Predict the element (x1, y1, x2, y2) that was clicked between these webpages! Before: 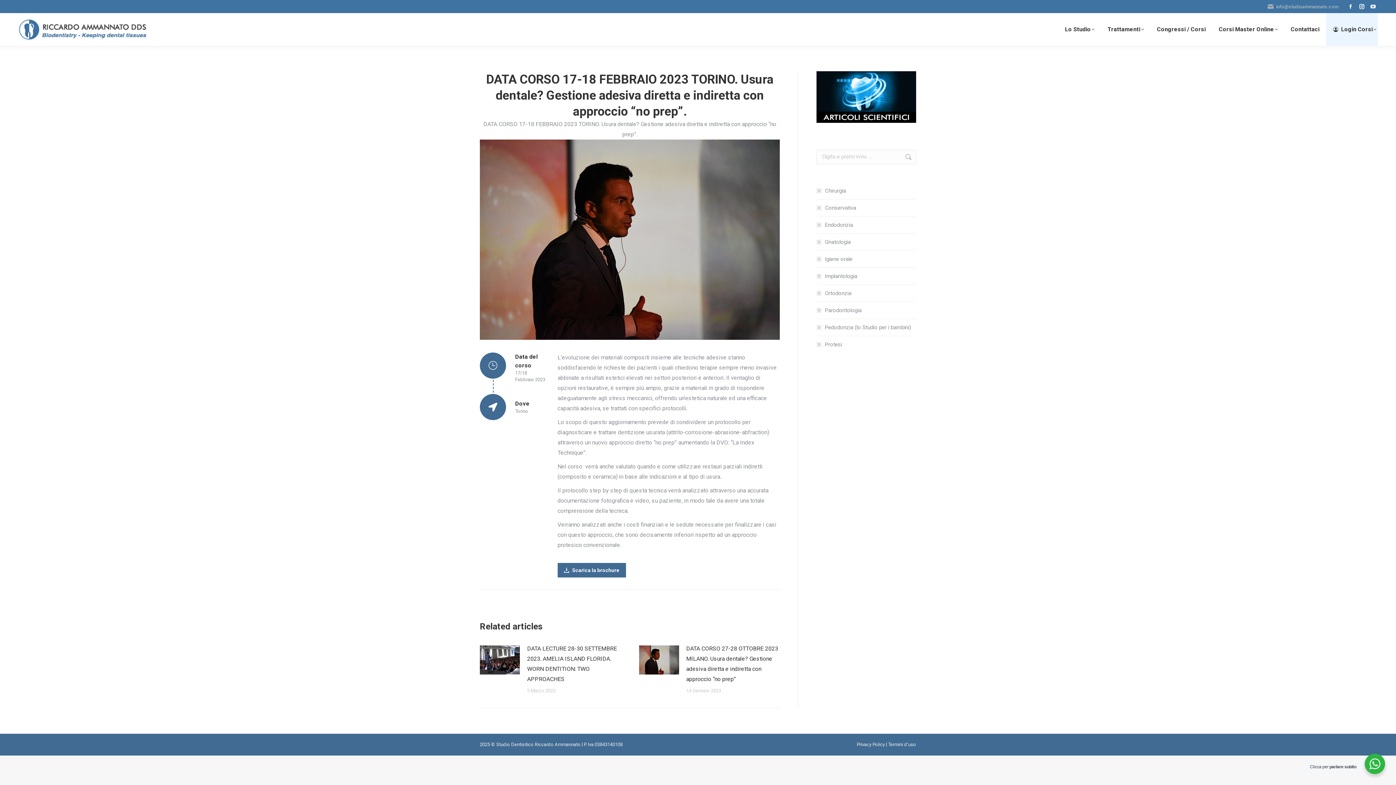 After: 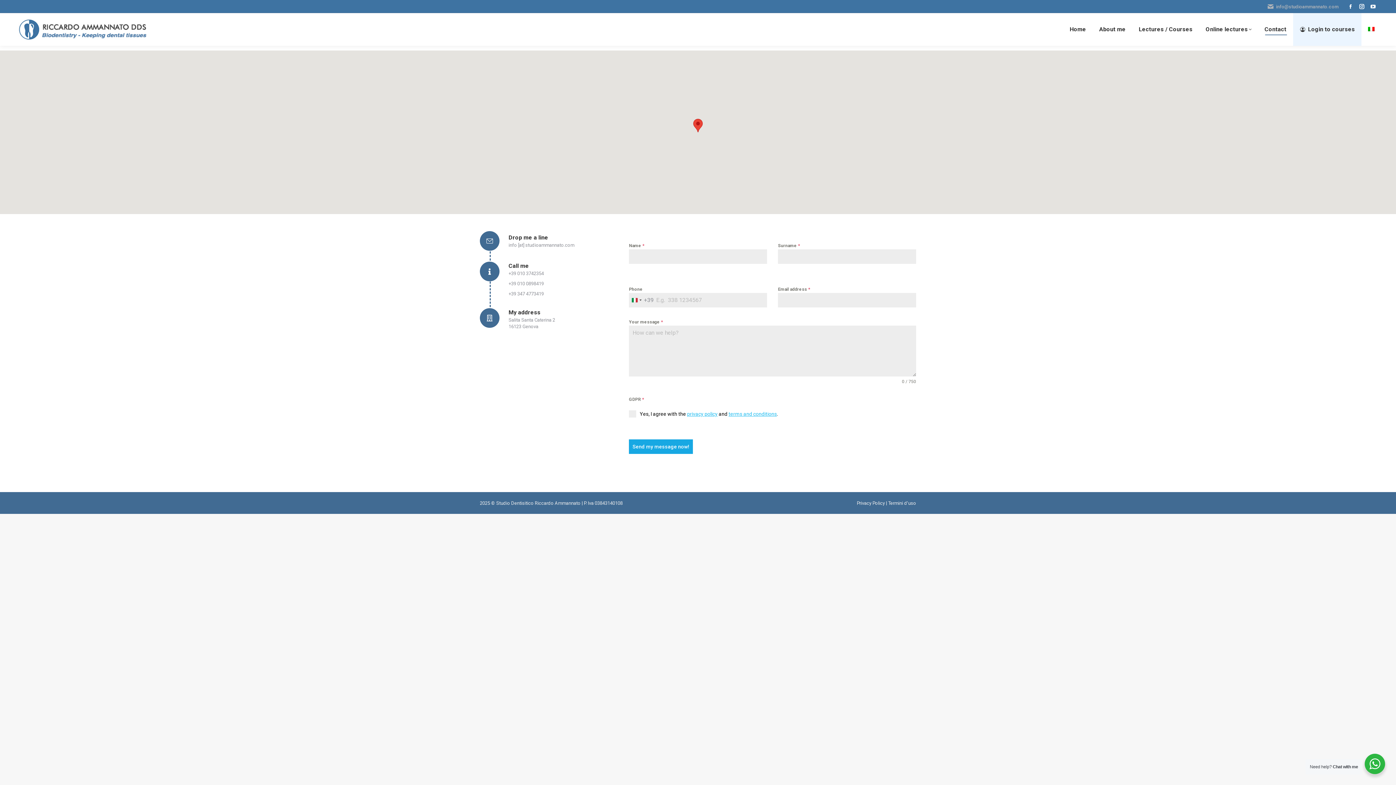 Action: bbox: (1289, 19, 1321, 39) label: Contattaci